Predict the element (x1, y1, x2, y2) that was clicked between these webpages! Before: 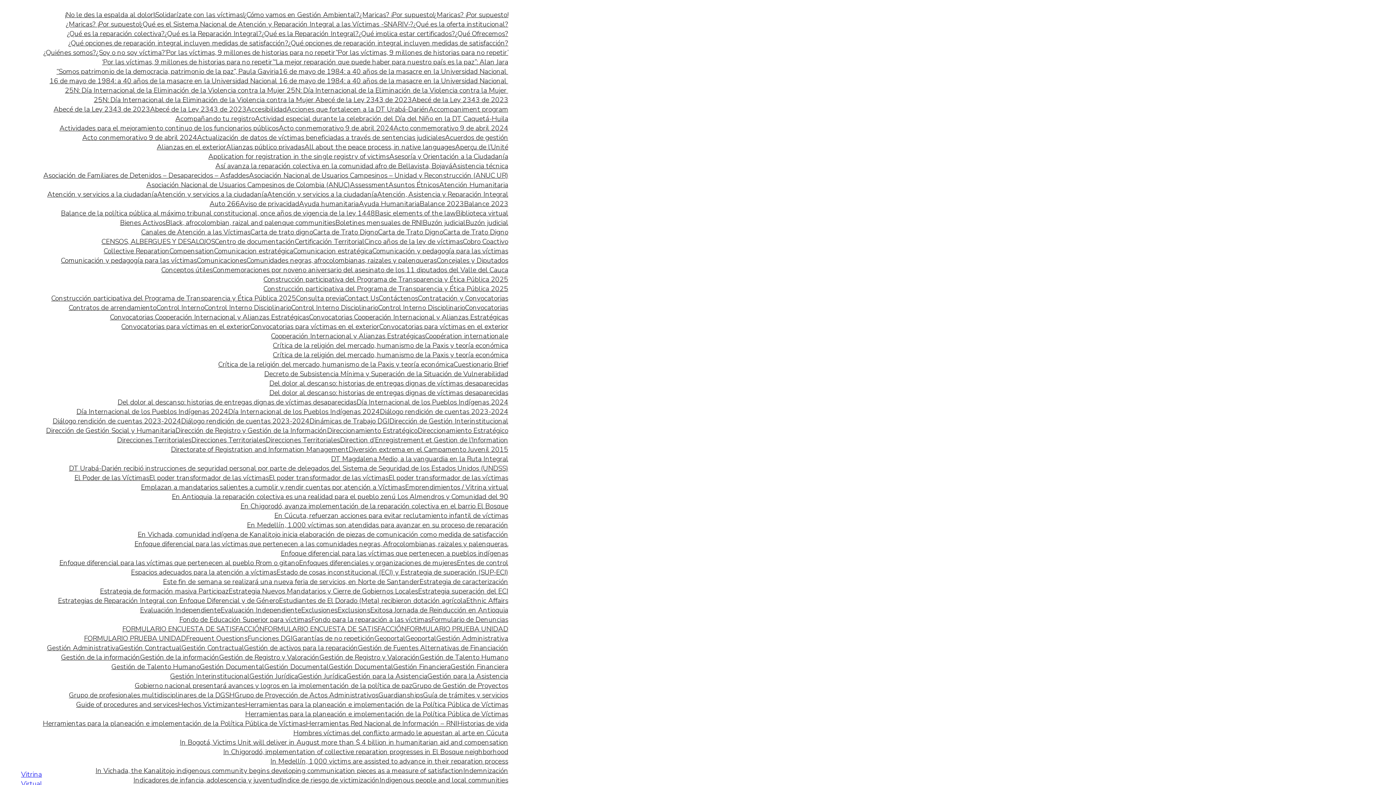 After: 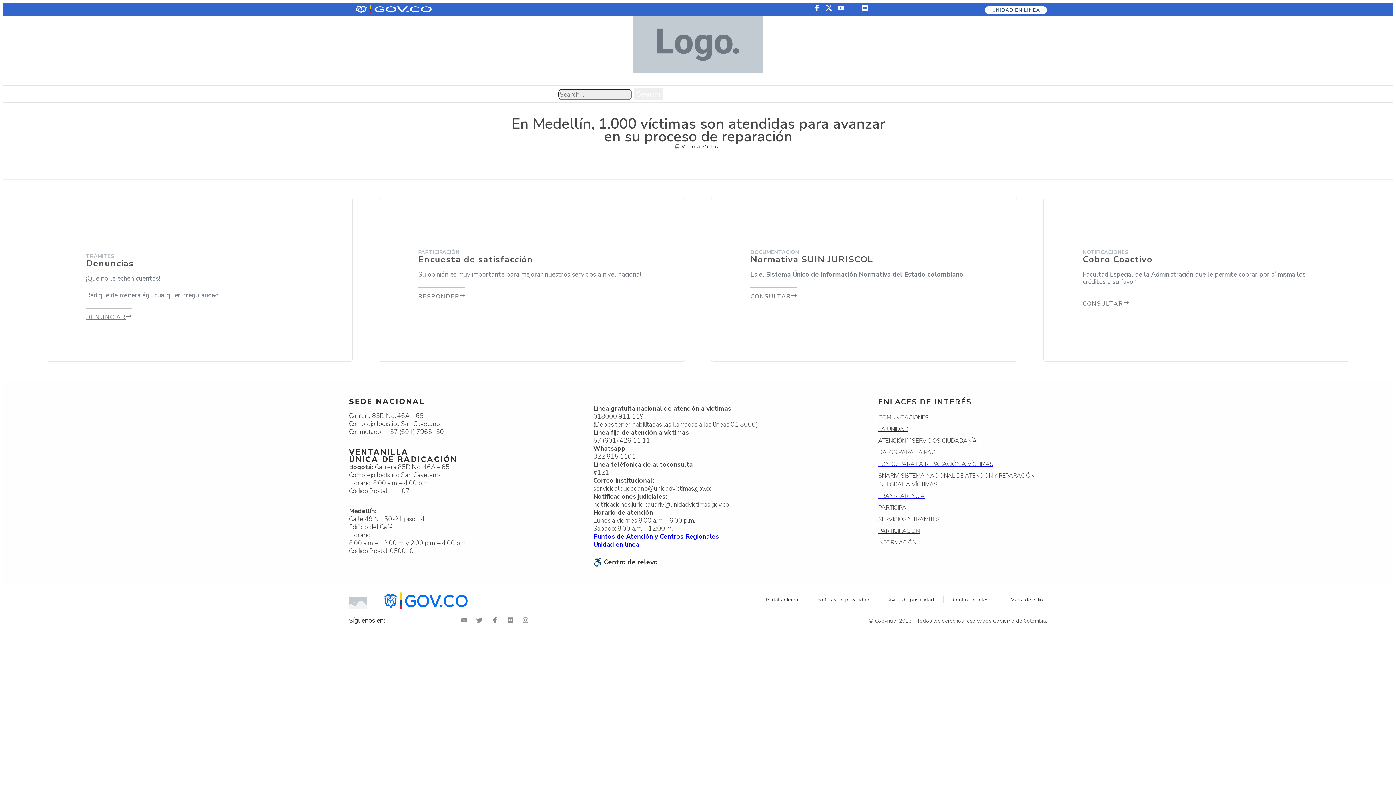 Action: bbox: (246, 520, 508, 530) label: En Medellín, 1.000 víctimas son atendidas para avanzar en su proceso de reparación